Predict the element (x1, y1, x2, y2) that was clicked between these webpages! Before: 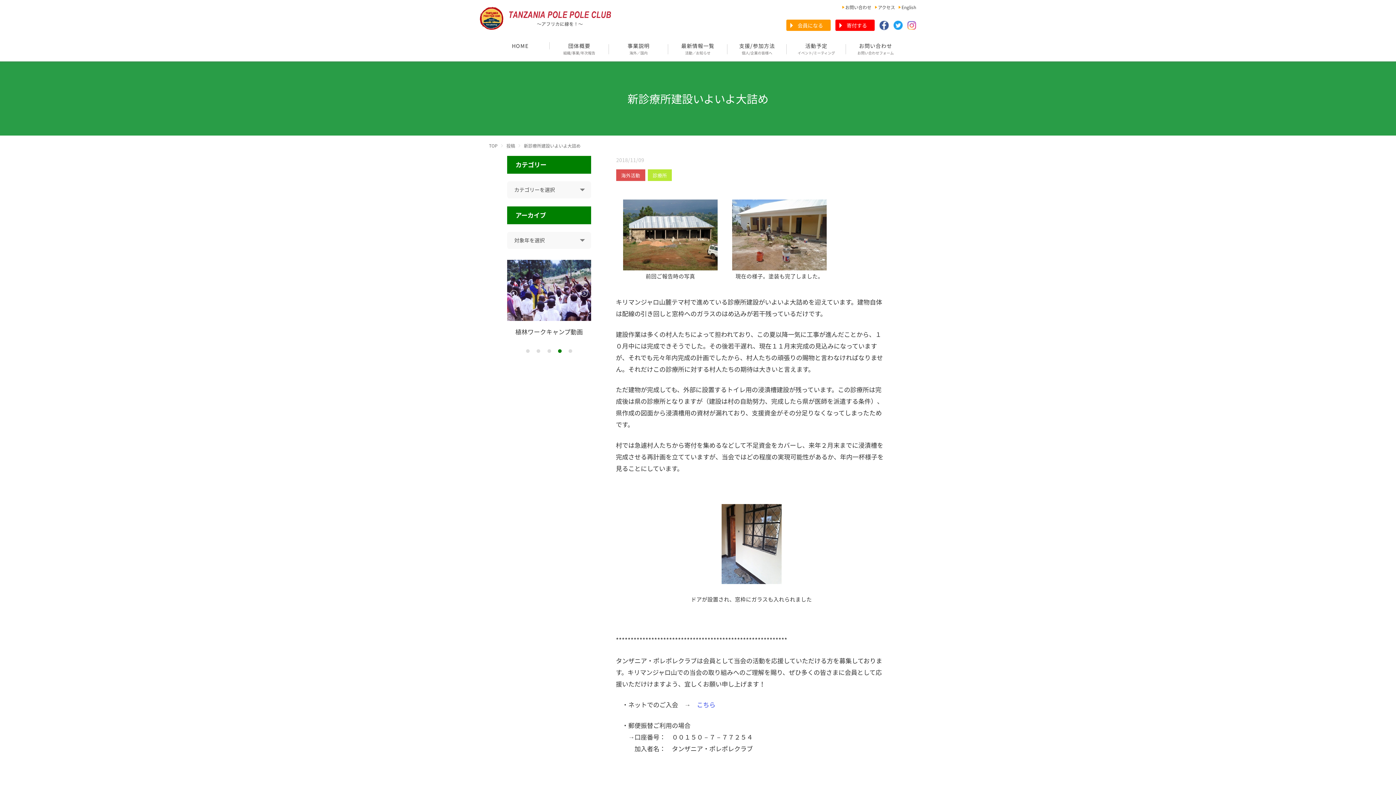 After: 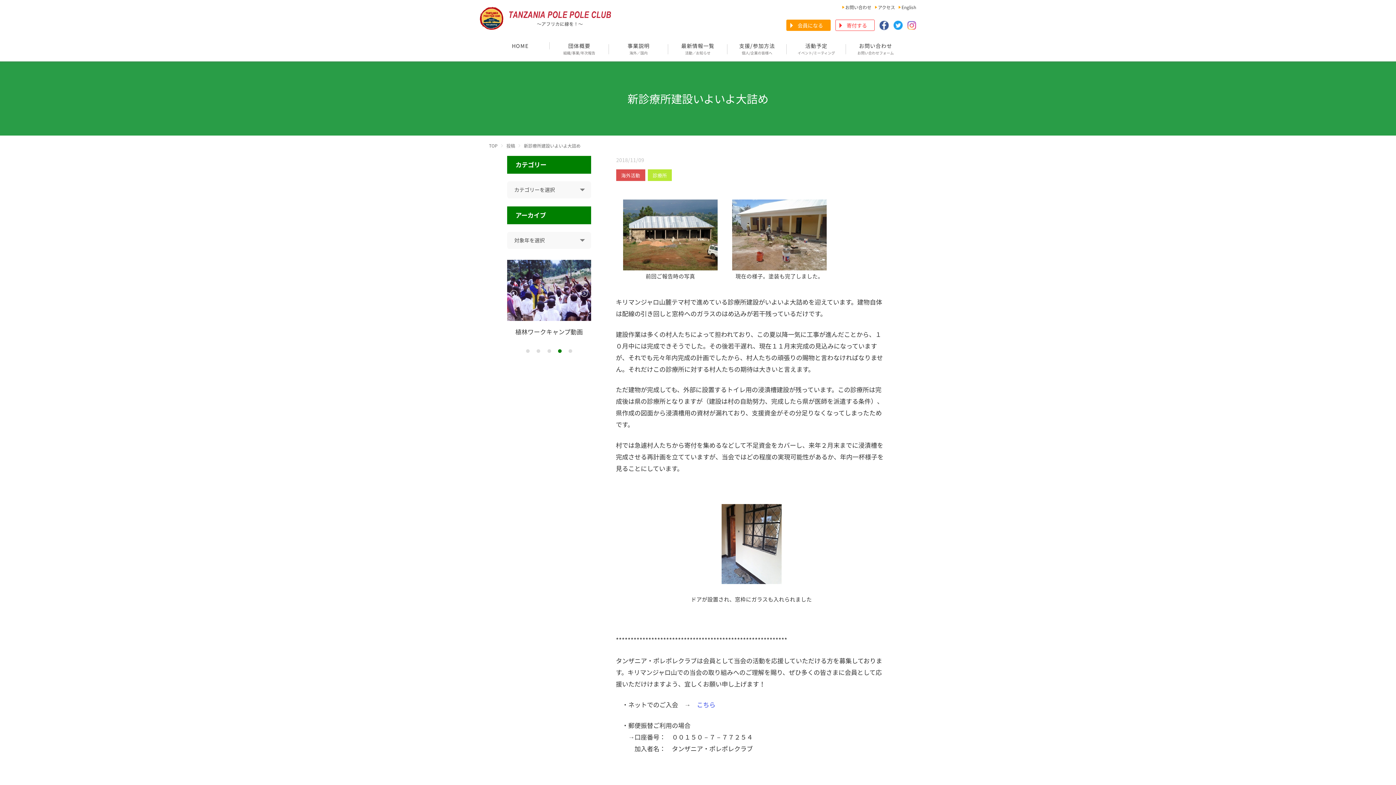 Action: label: 寄付する bbox: (835, 19, 874, 31)